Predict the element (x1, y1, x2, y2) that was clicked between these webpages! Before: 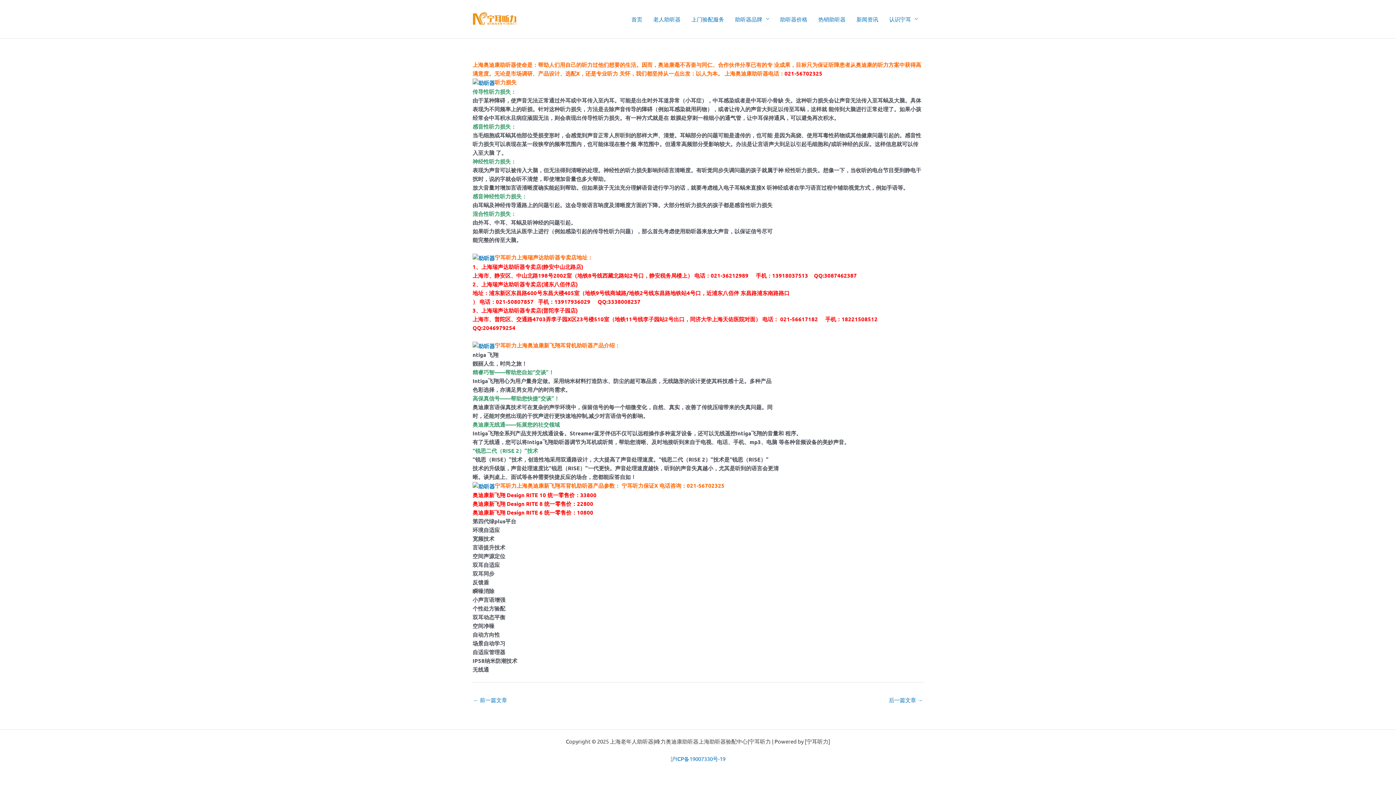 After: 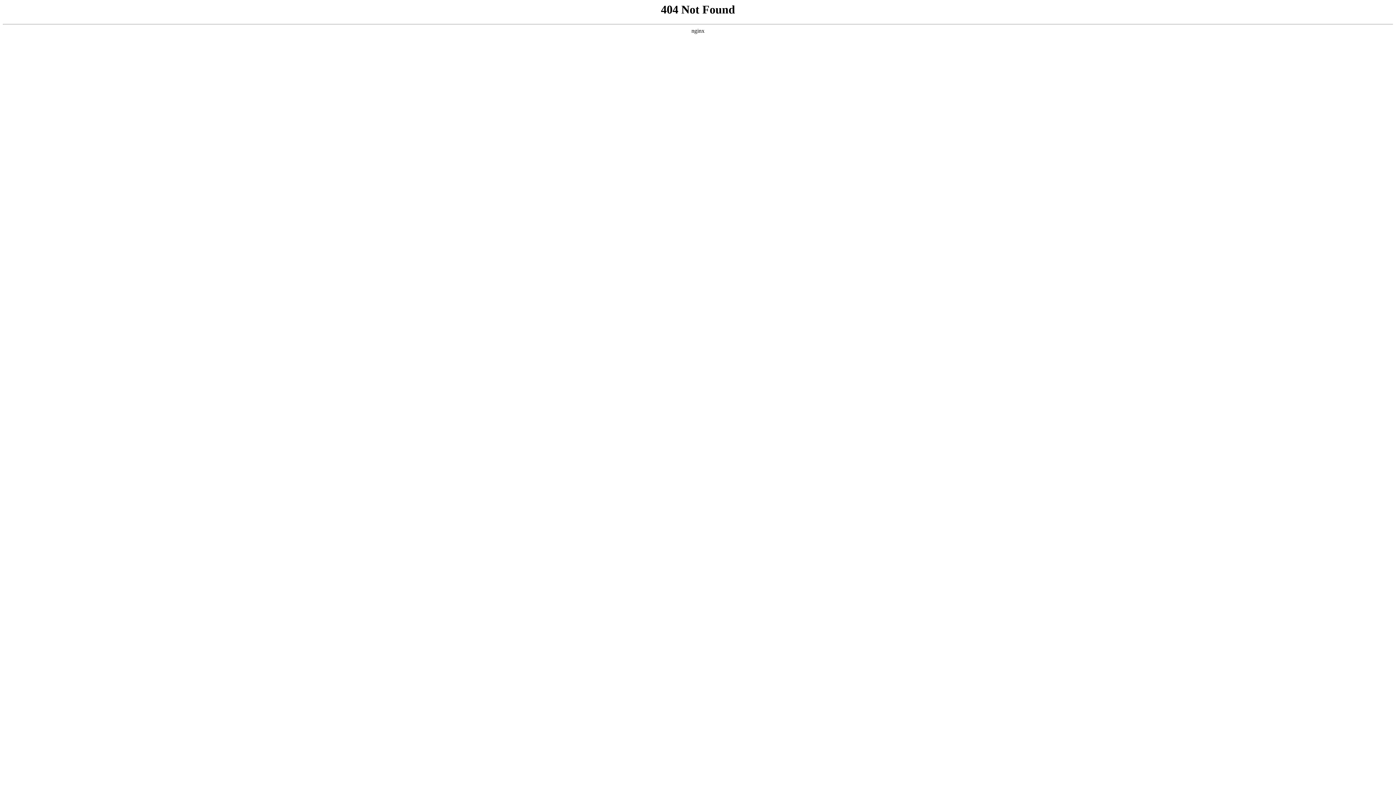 Action: bbox: (472, 78, 494, 85)